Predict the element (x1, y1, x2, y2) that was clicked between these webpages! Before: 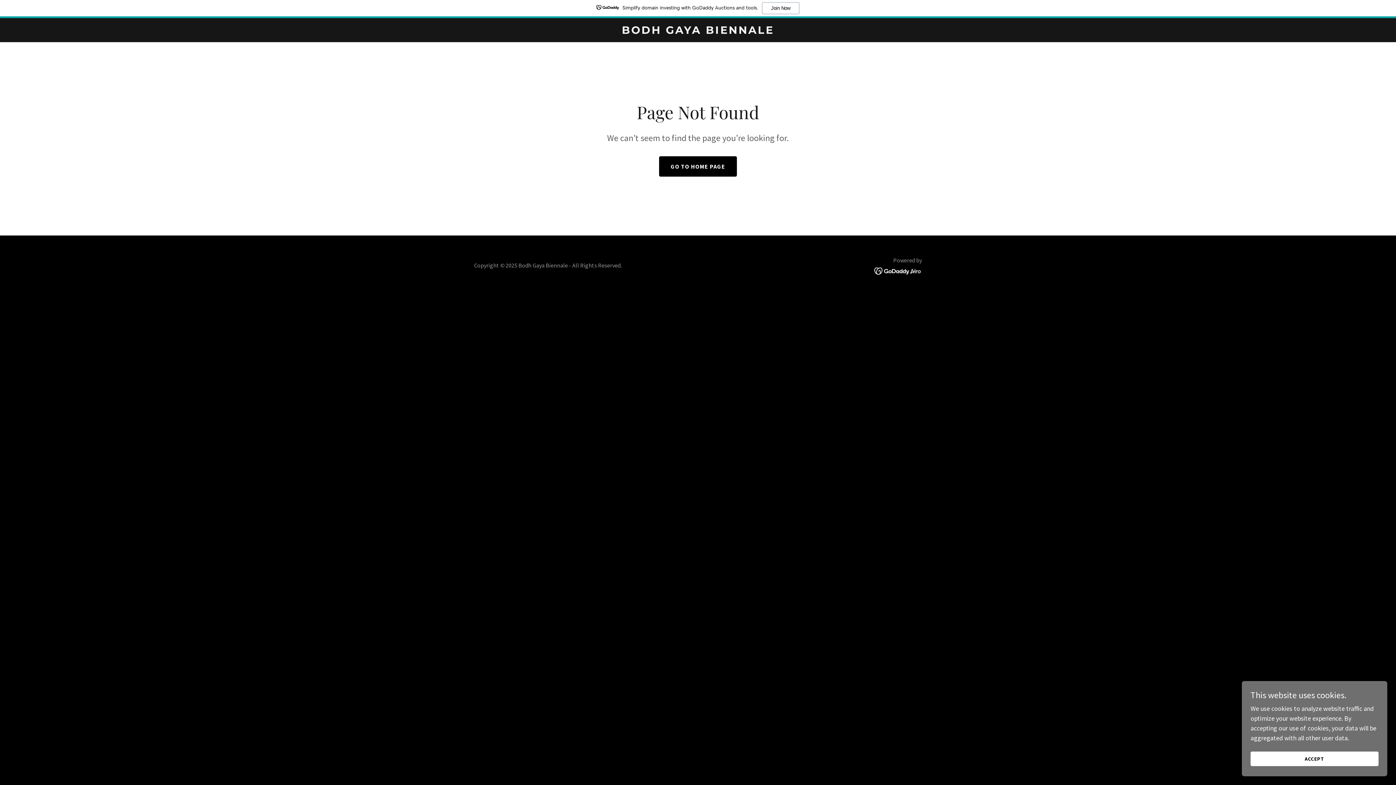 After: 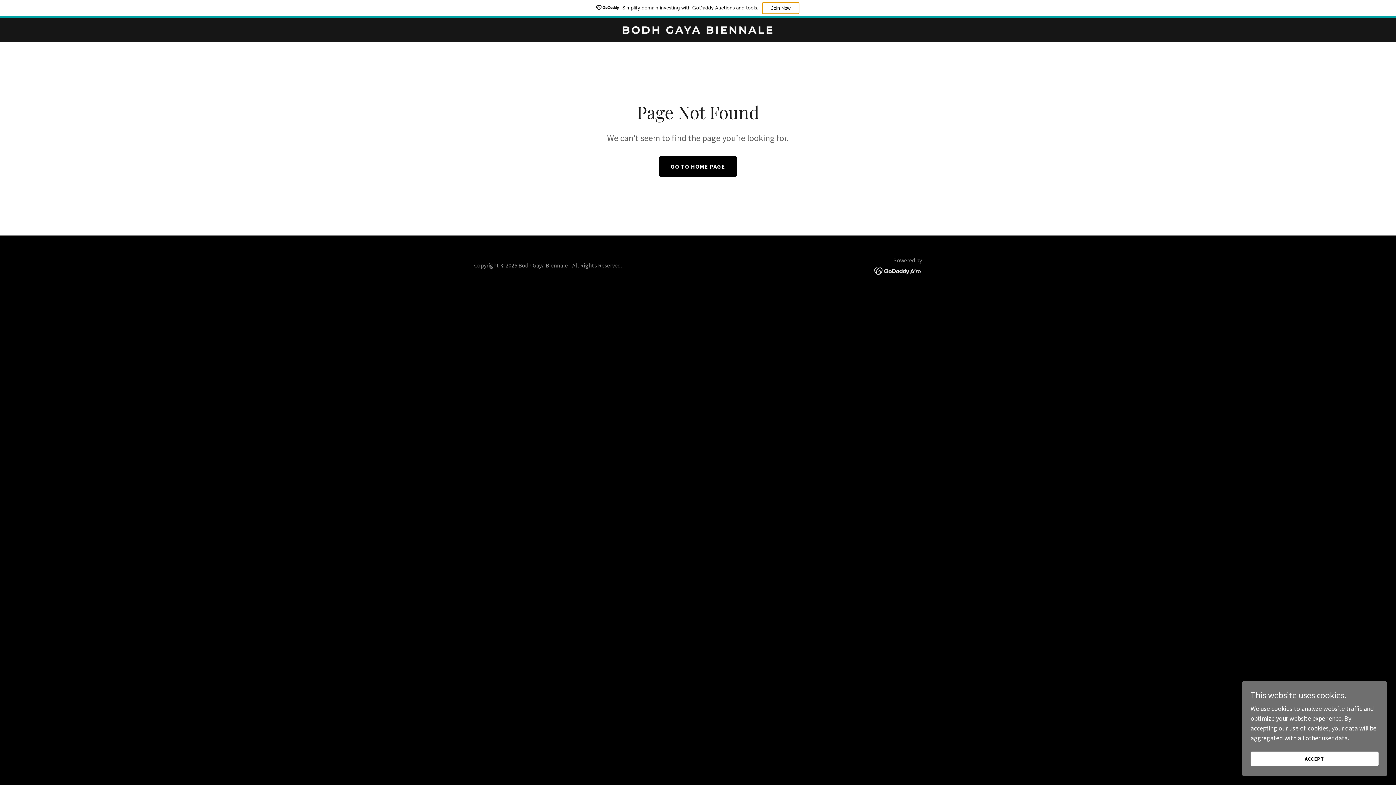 Action: label: Join Now bbox: (762, 2, 799, 14)